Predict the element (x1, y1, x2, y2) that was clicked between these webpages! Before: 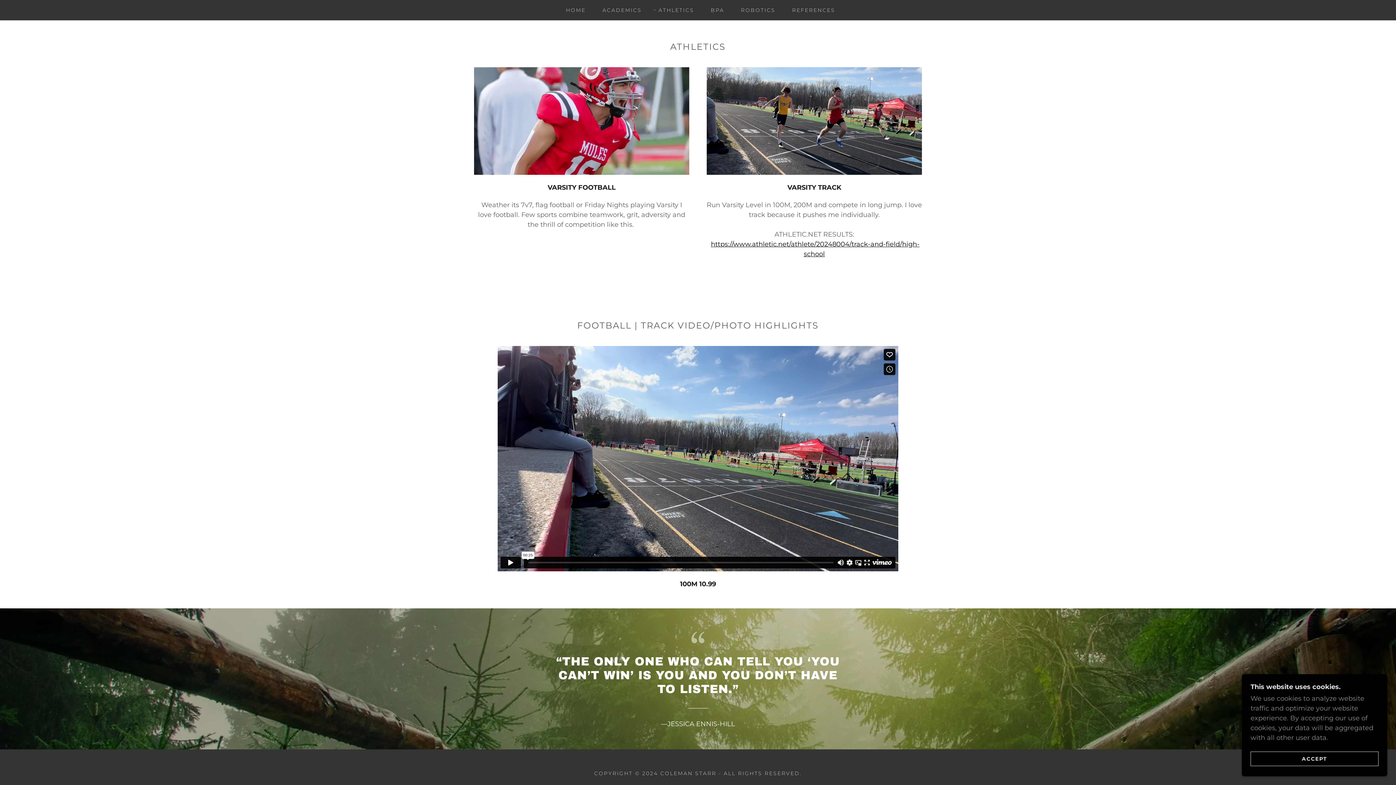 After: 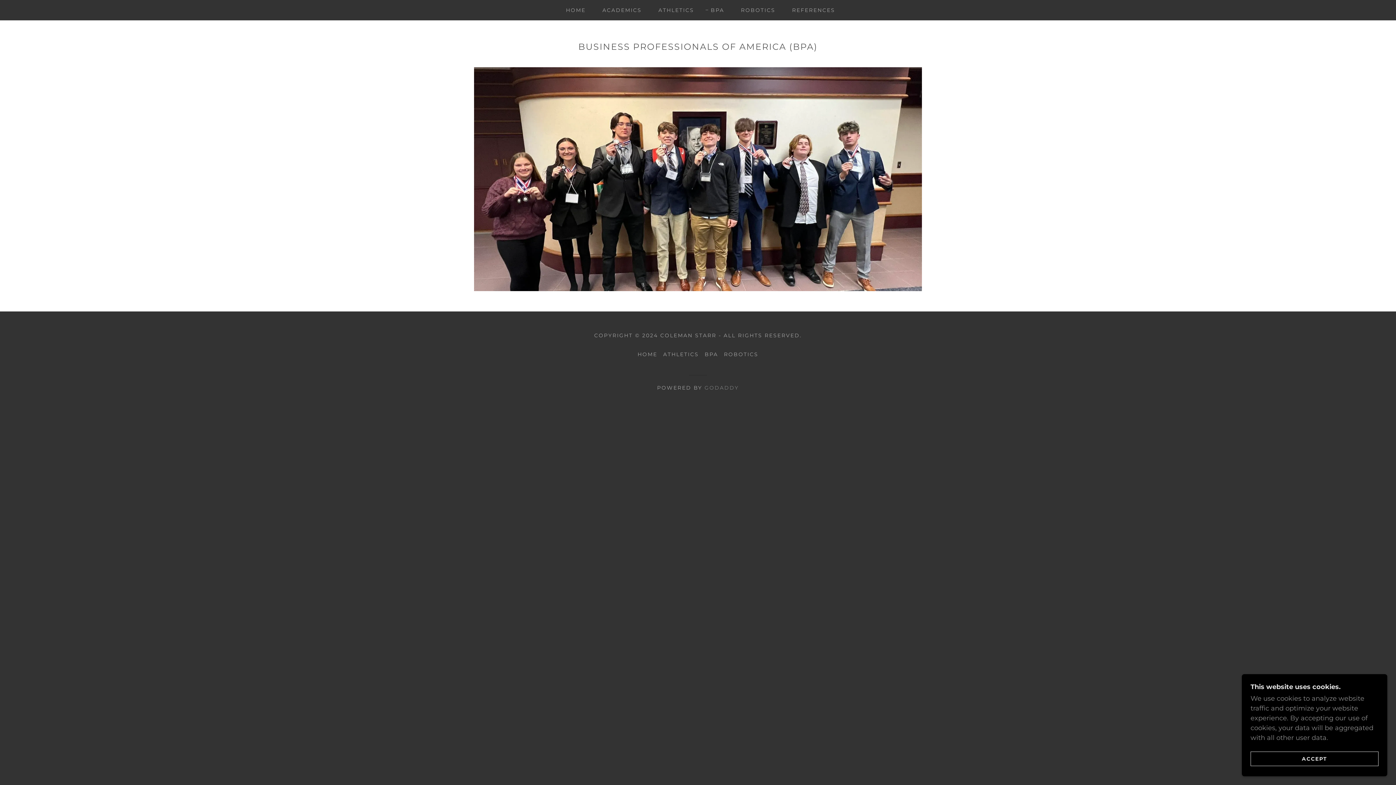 Action: bbox: (703, 3, 726, 16) label: BPA